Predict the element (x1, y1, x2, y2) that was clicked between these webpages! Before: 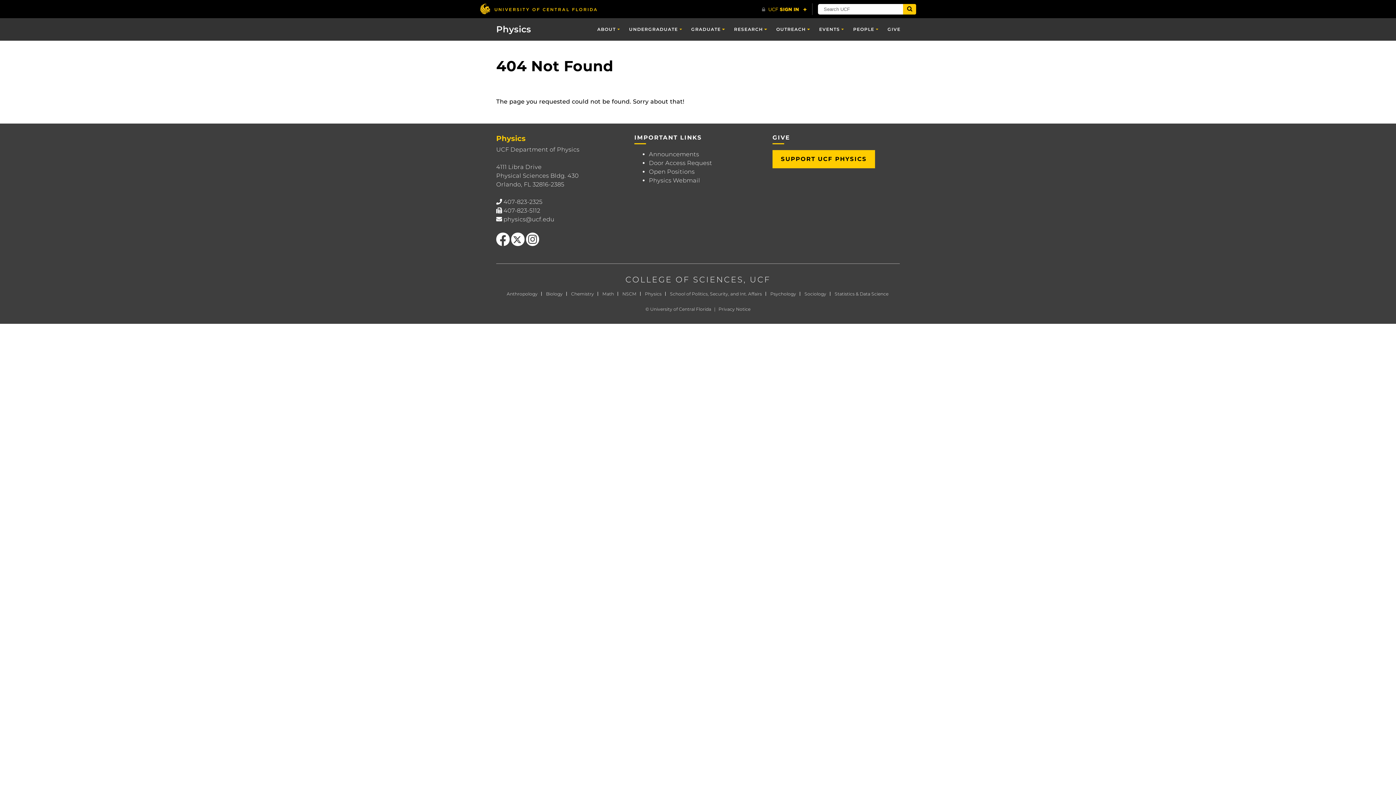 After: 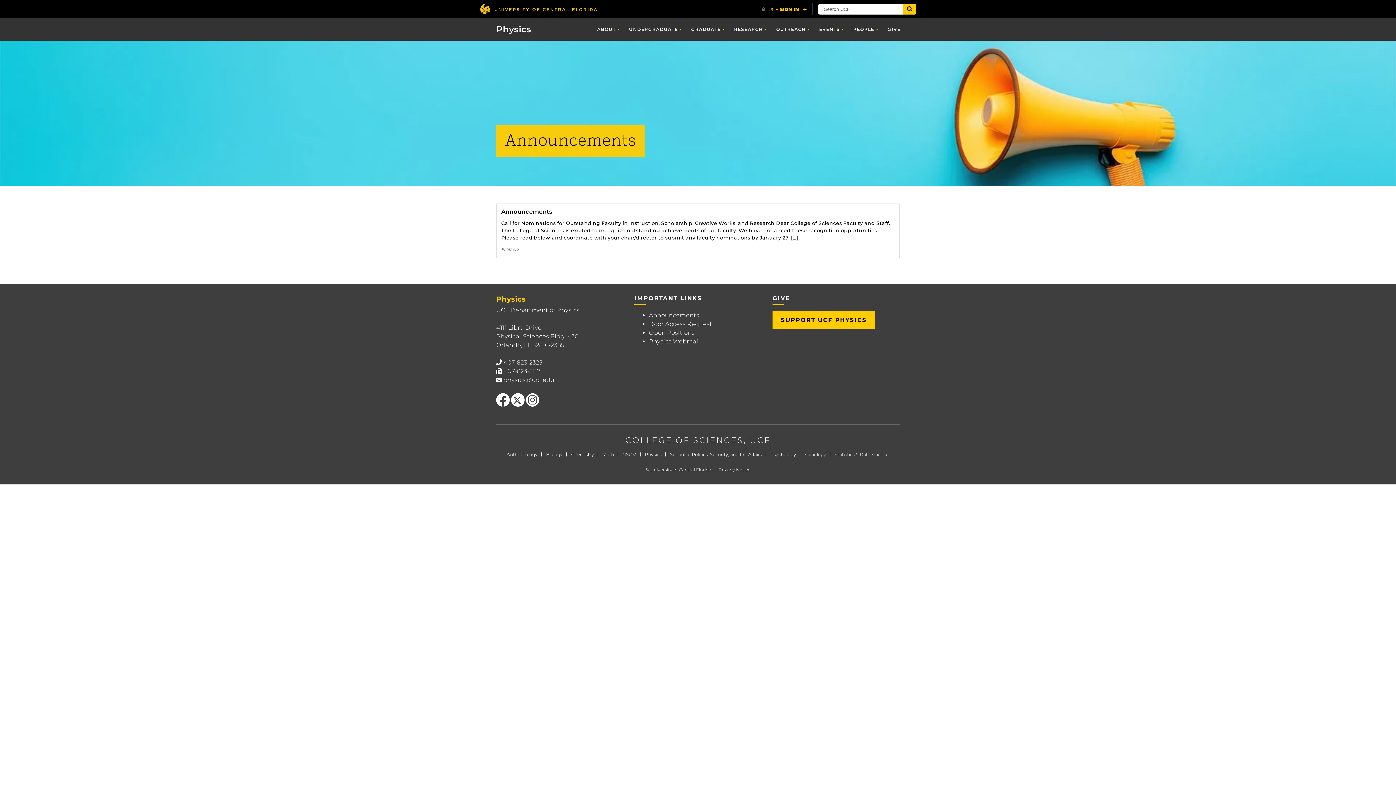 Action: label: Announcements bbox: (649, 151, 699, 157)